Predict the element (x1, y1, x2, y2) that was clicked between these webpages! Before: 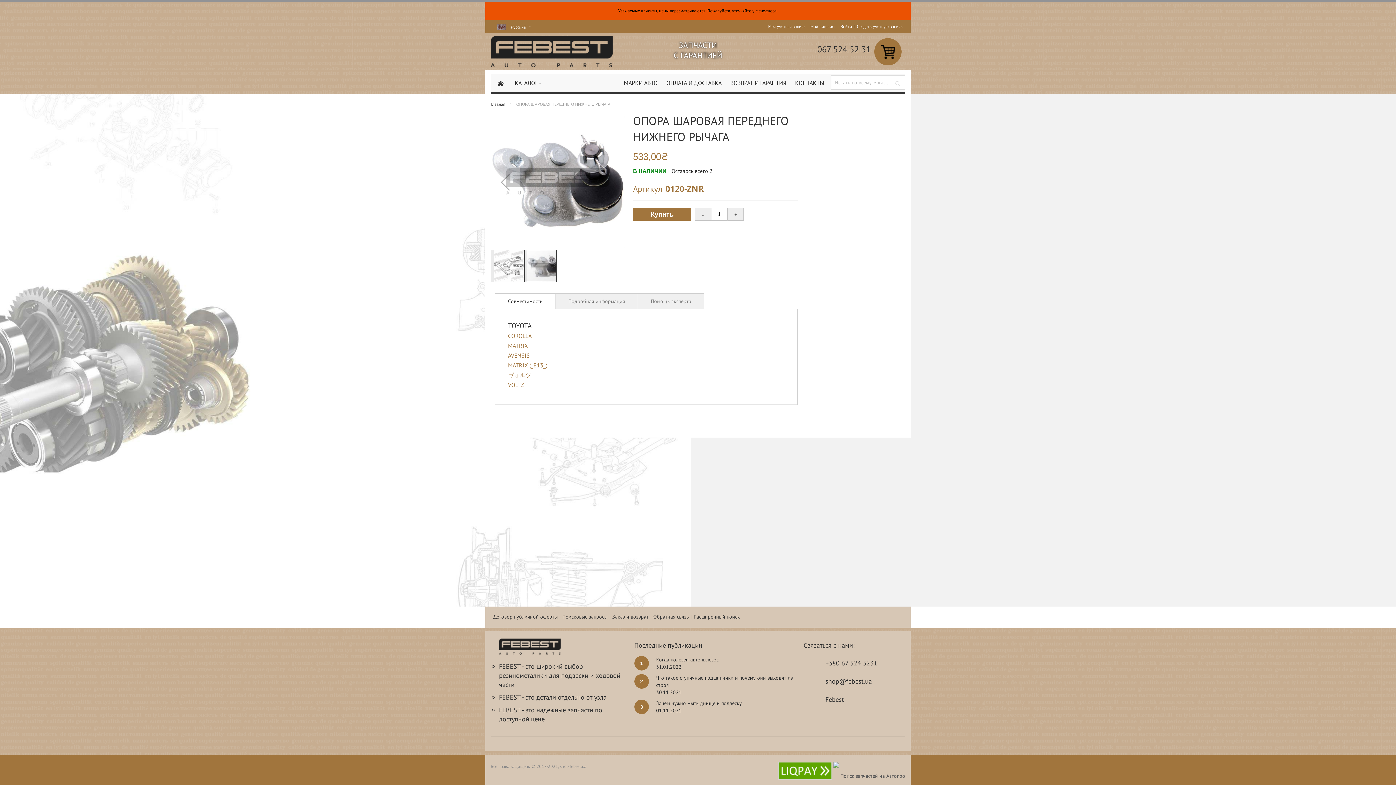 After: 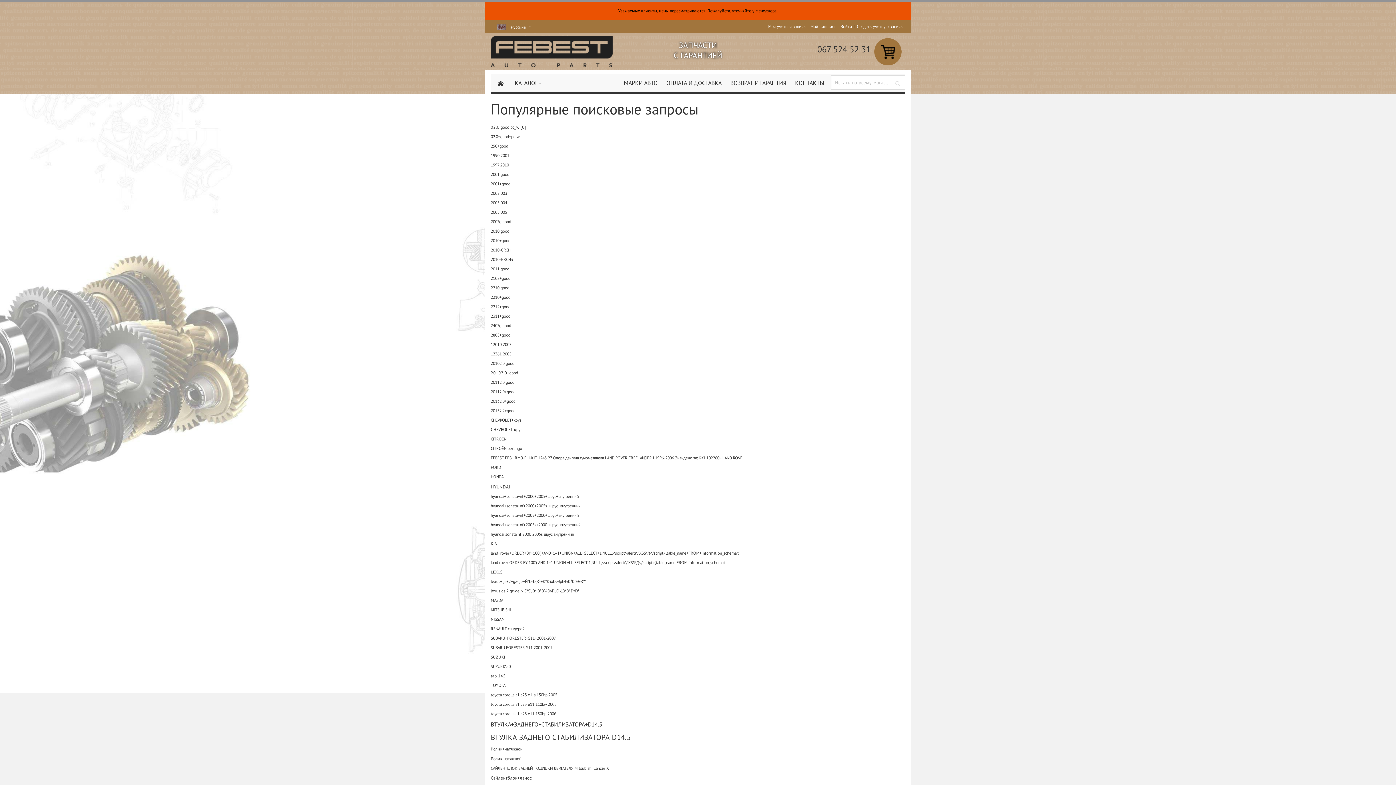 Action: label: Поисковые запросы bbox: (560, 610, 610, 623)